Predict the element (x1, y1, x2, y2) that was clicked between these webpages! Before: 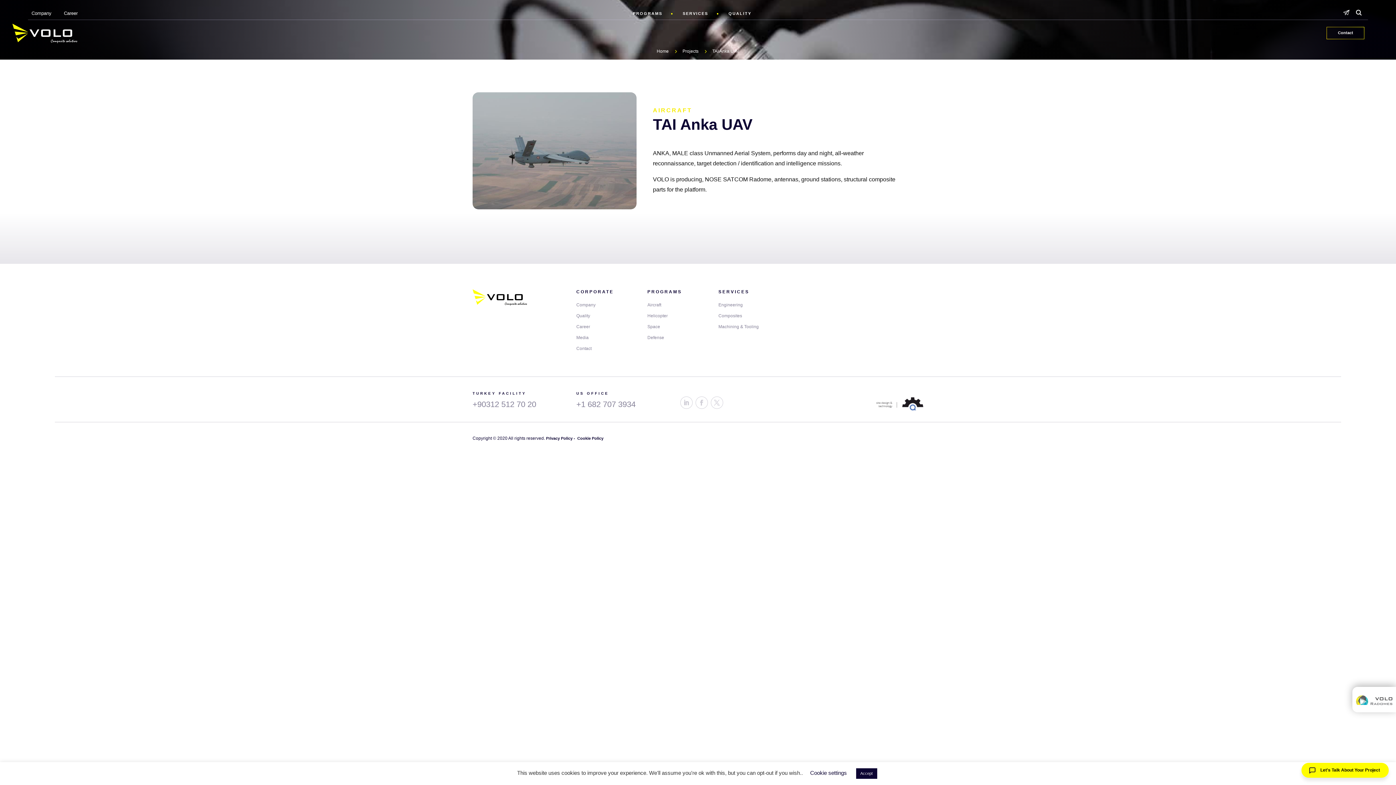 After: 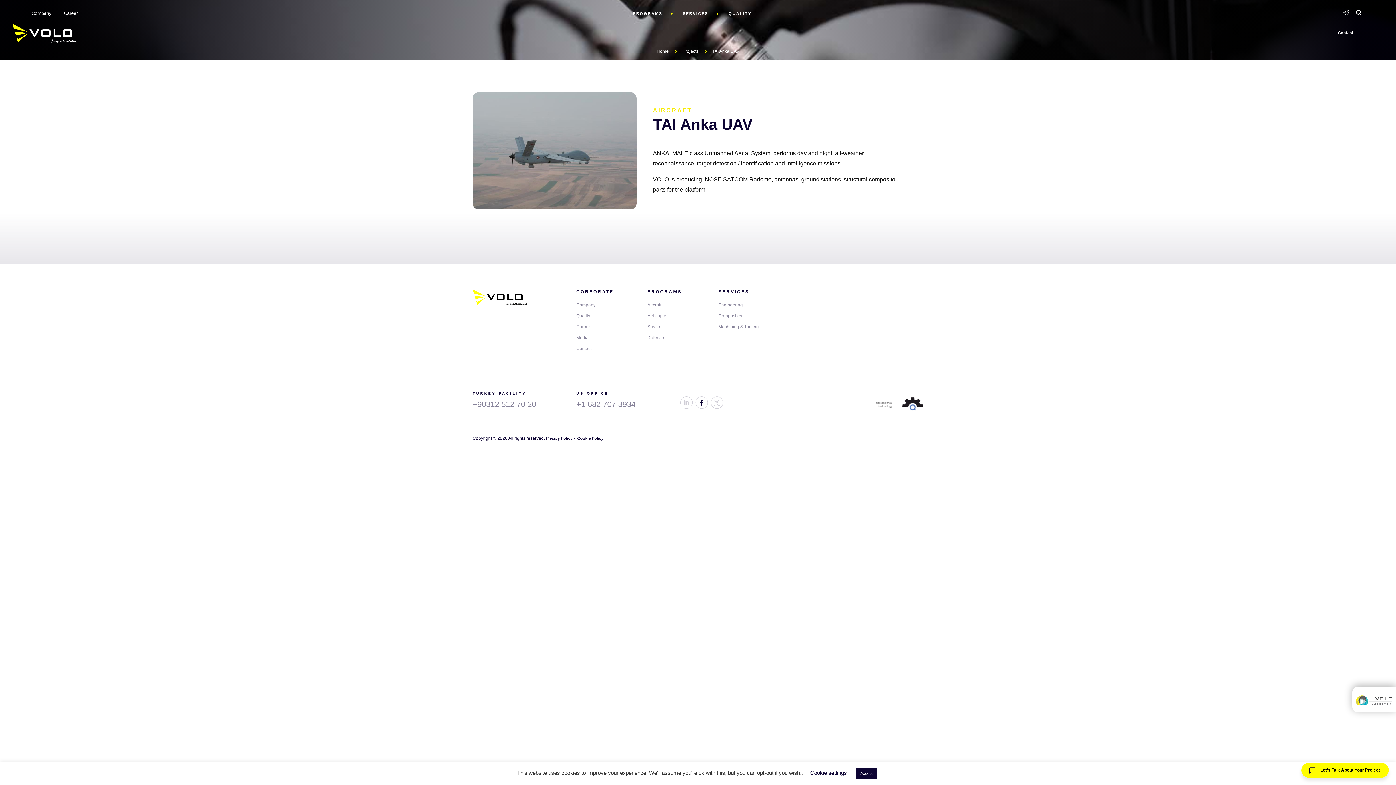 Action: bbox: (695, 396, 707, 409)